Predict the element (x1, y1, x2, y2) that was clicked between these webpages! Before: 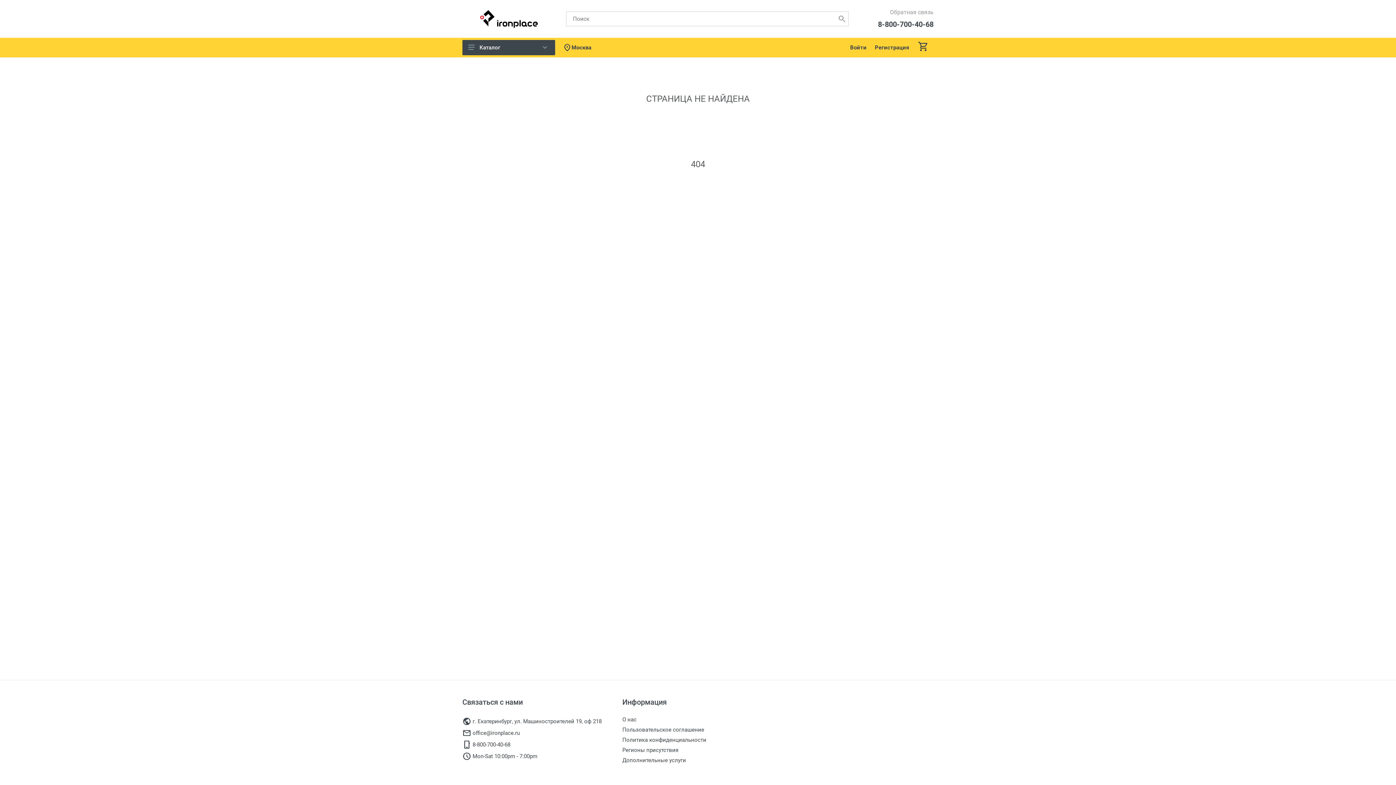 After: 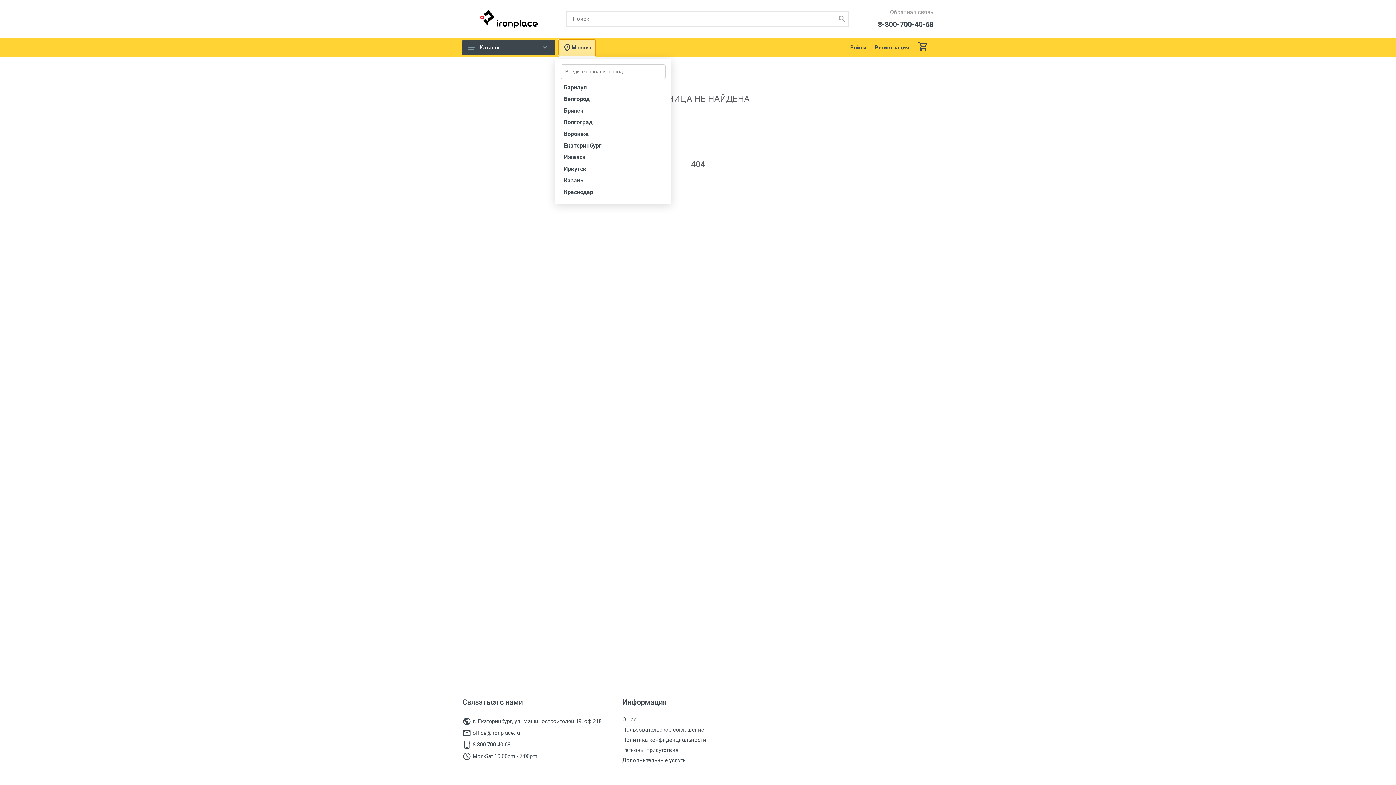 Action: label: location_on
Москва bbox: (558, 39, 595, 56)